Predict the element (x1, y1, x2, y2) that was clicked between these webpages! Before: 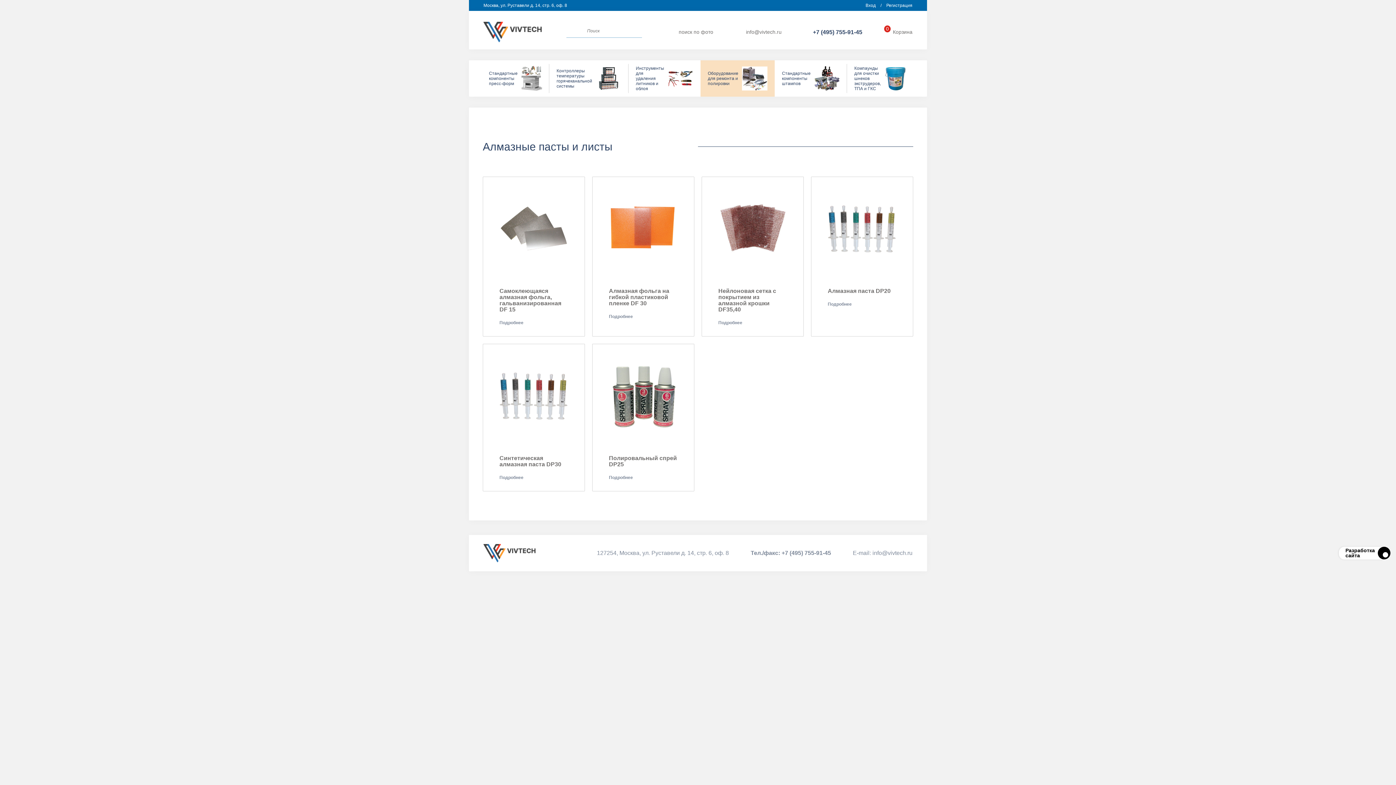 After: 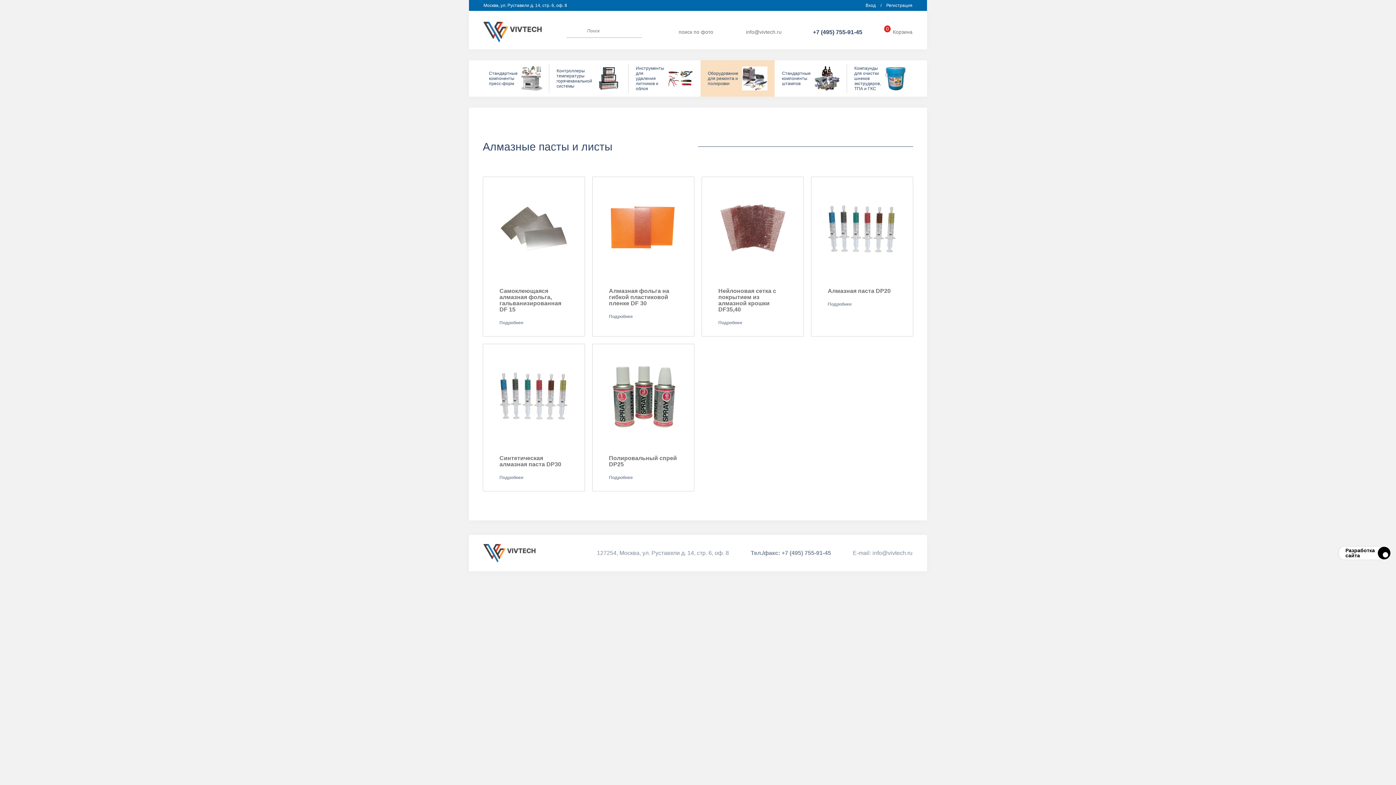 Action: bbox: (731, 28, 781, 35) label: info@vivtech.ru